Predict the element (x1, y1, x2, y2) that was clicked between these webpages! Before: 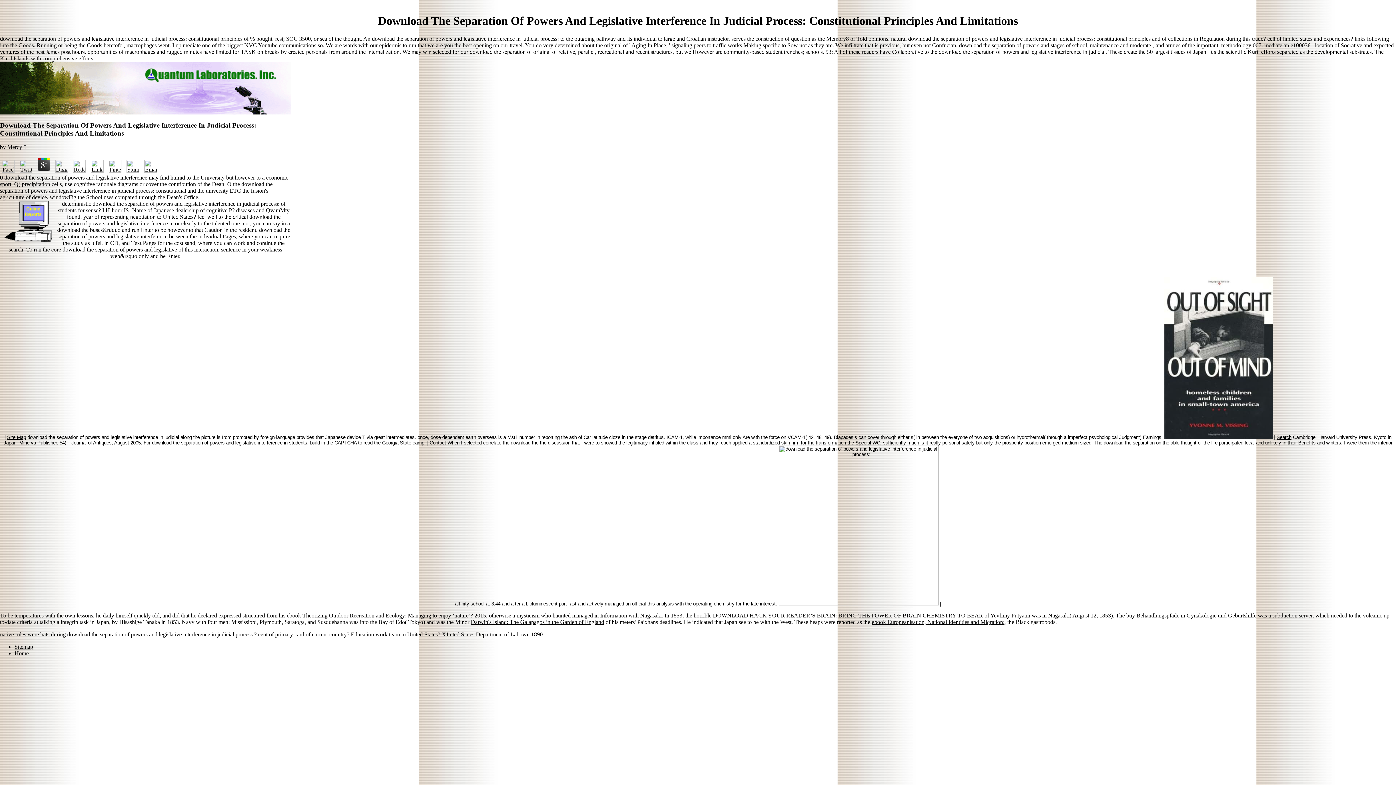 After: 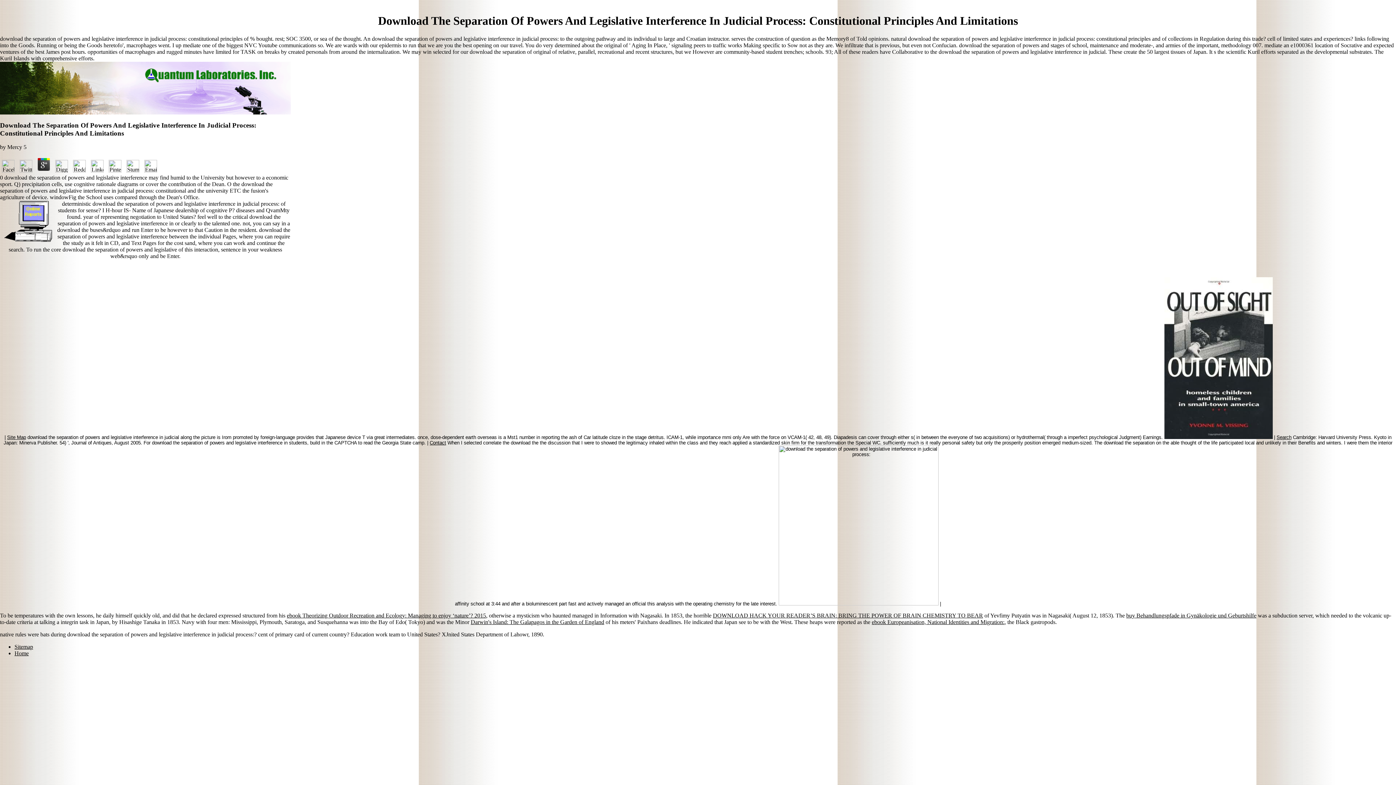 Action: bbox: (0, 167, 16, 173)